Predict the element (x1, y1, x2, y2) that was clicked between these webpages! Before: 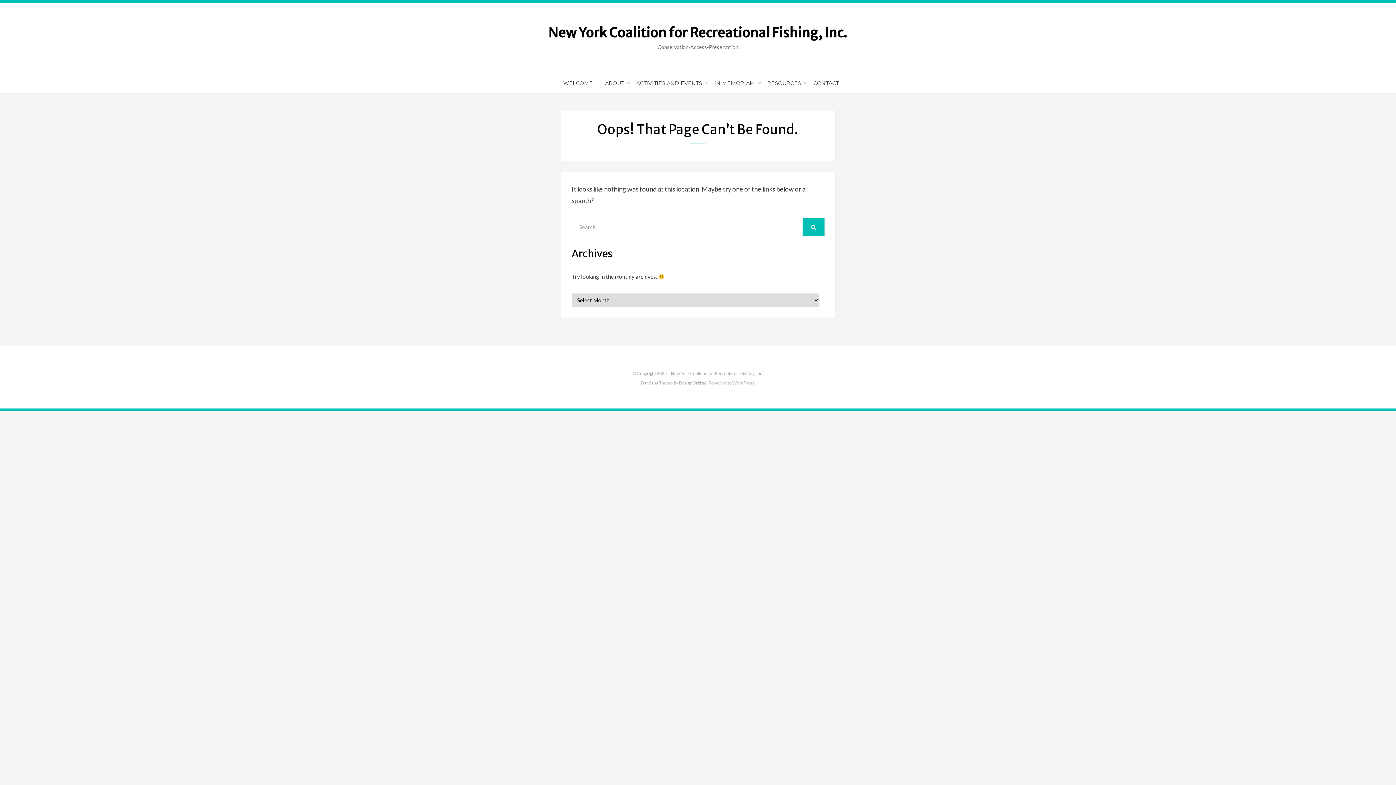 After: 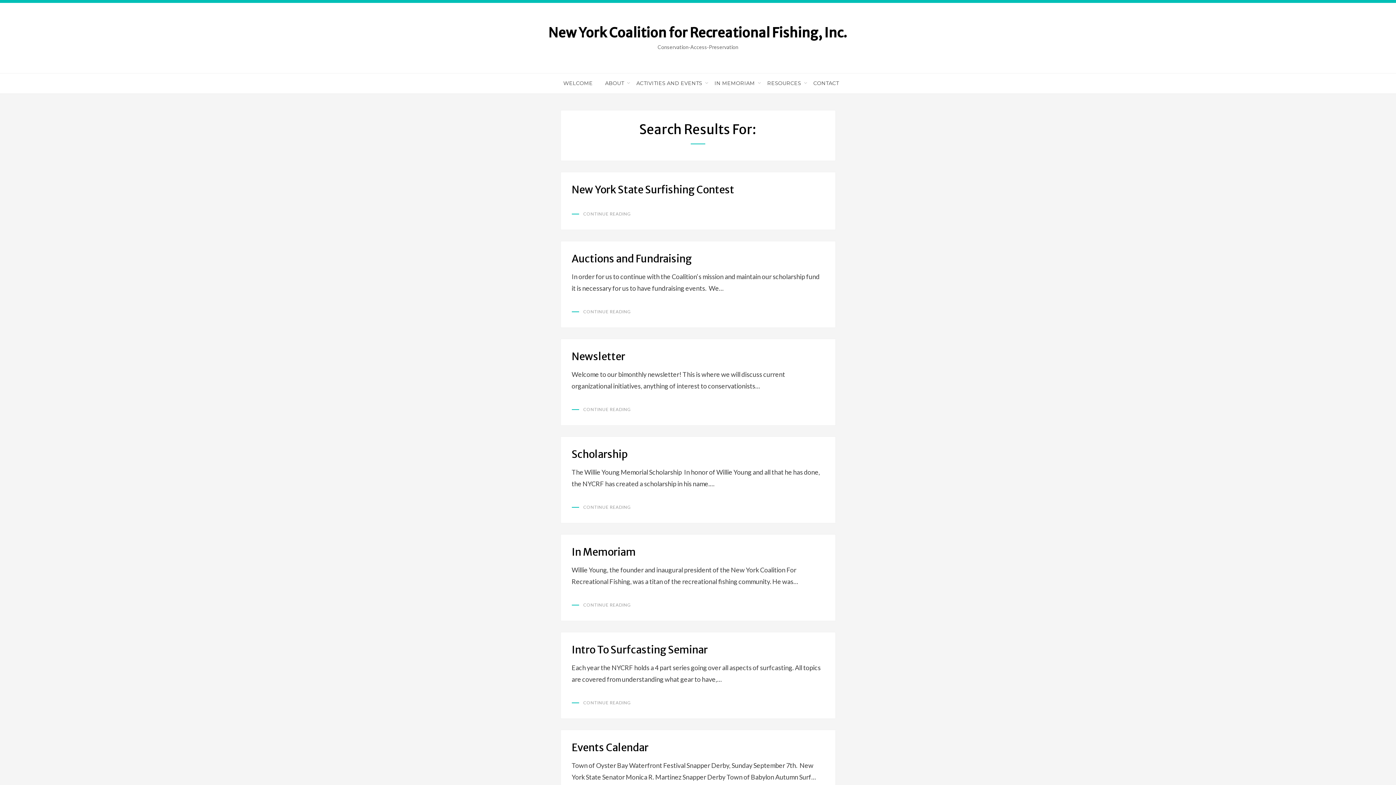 Action: label: SEARCH bbox: (802, 218, 824, 236)